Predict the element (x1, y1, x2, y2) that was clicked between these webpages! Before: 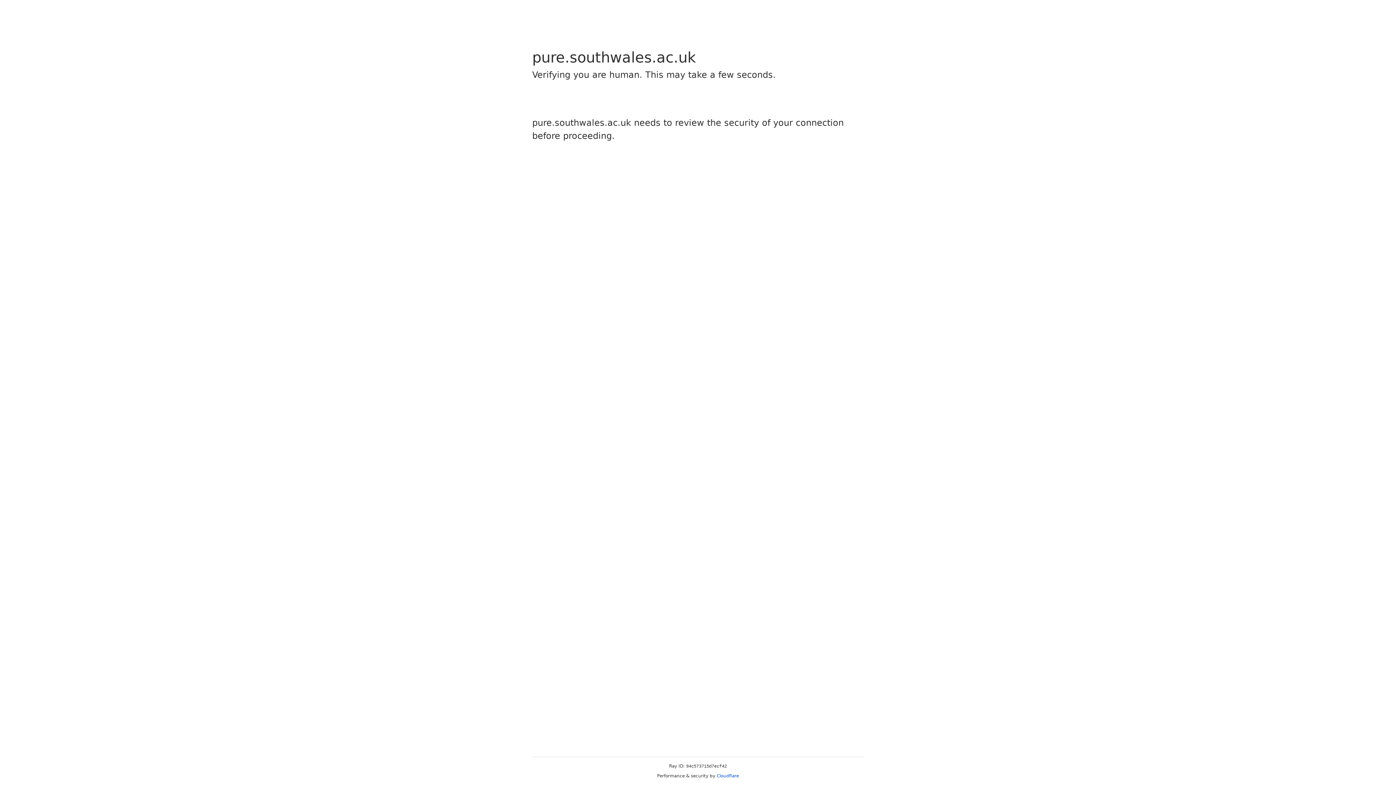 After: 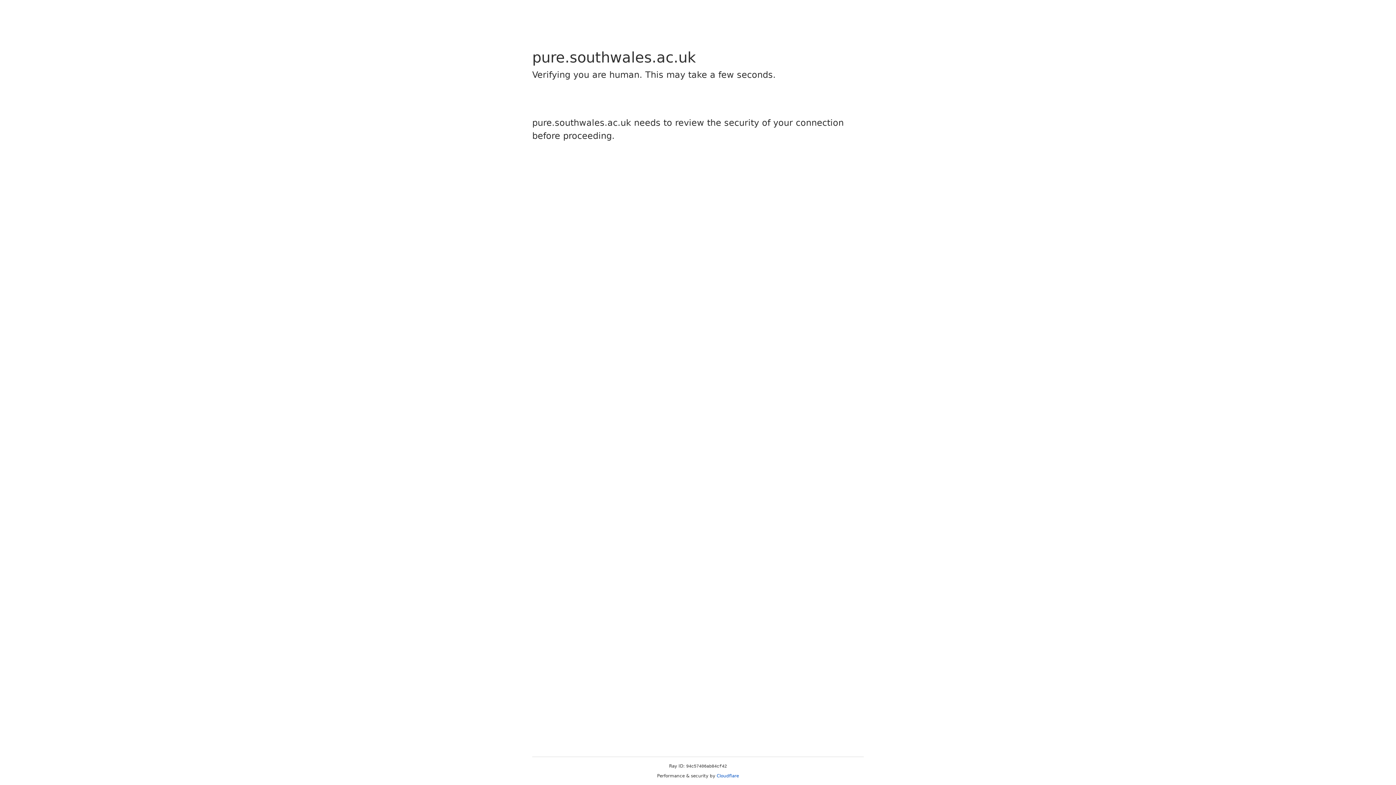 Action: label: Cloudflare bbox: (716, 773, 739, 778)